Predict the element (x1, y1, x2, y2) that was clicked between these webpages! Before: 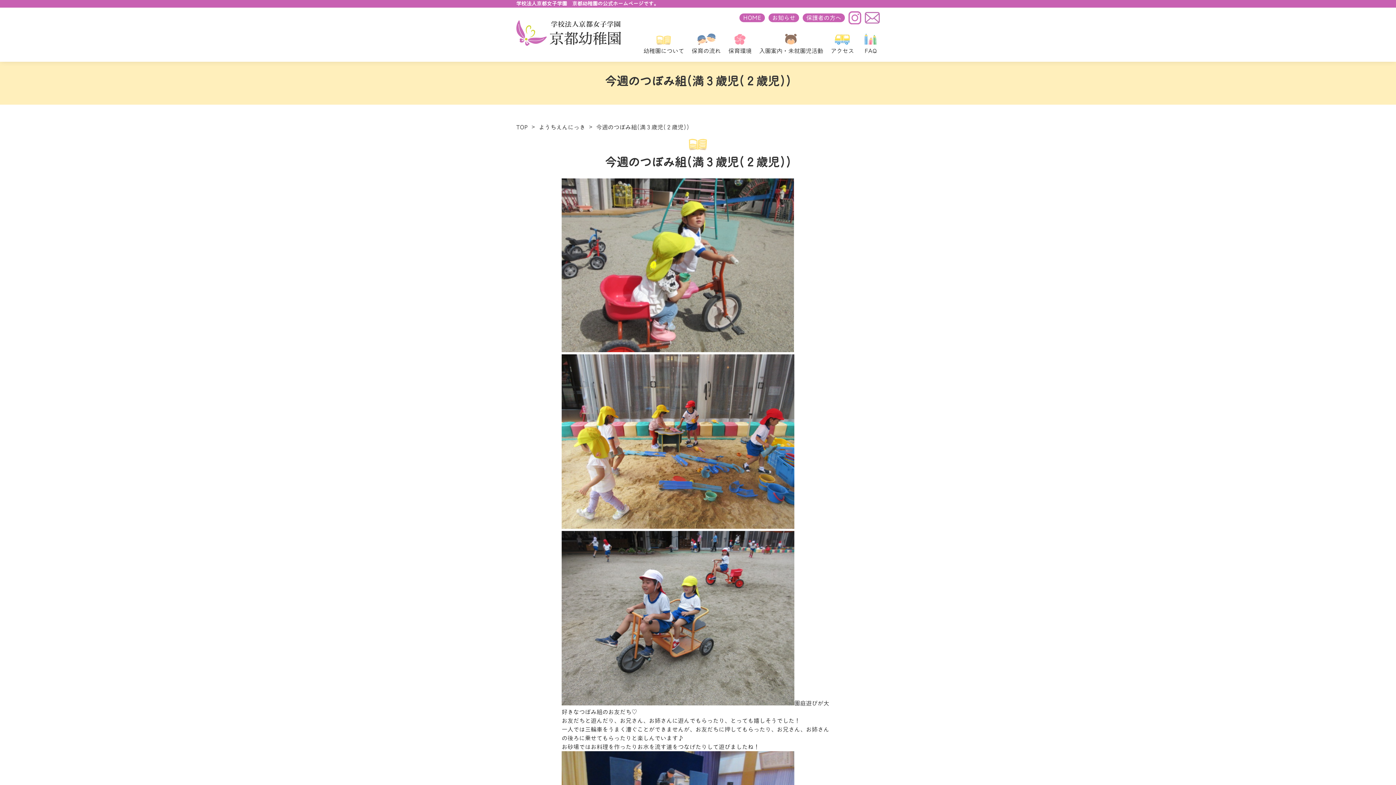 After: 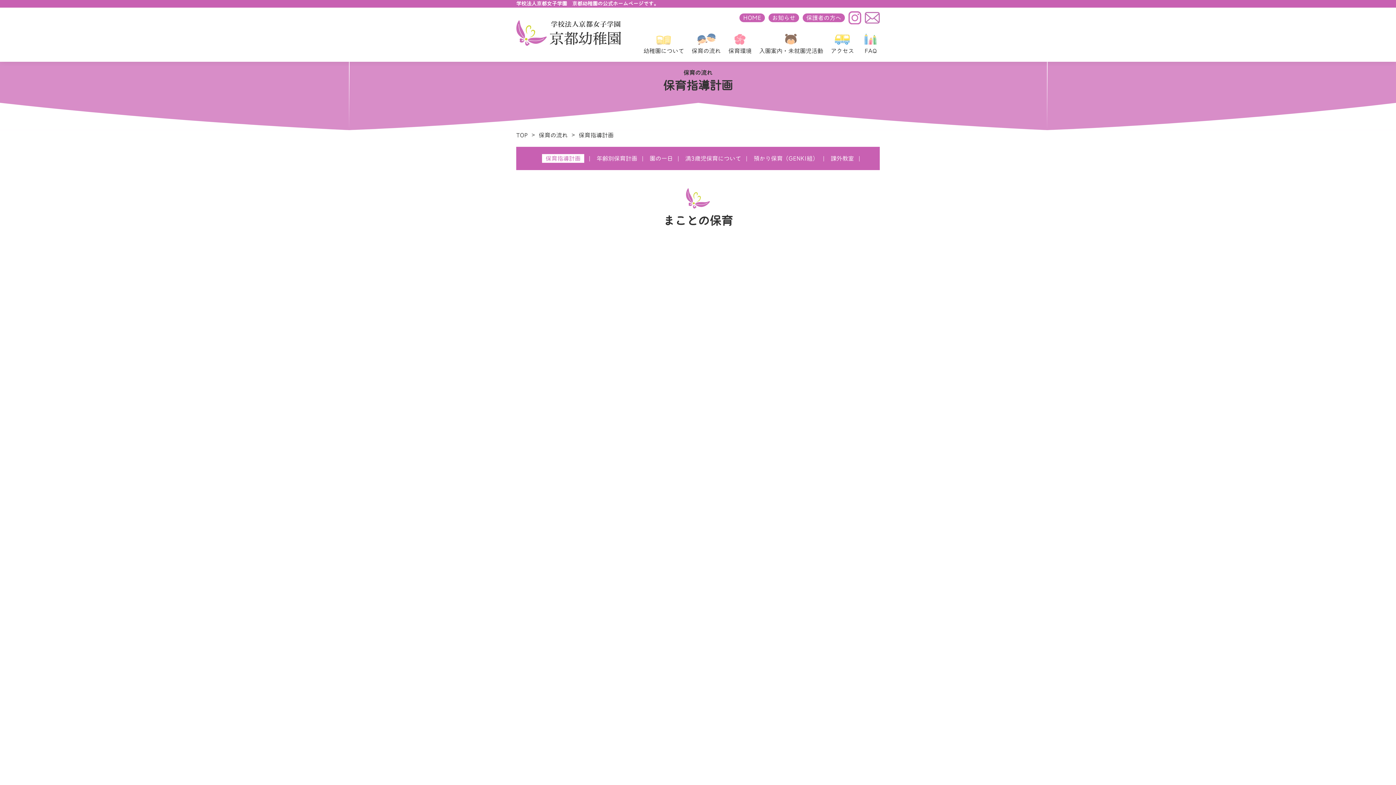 Action: label: 保育の流れ bbox: (691, 33, 721, 55)